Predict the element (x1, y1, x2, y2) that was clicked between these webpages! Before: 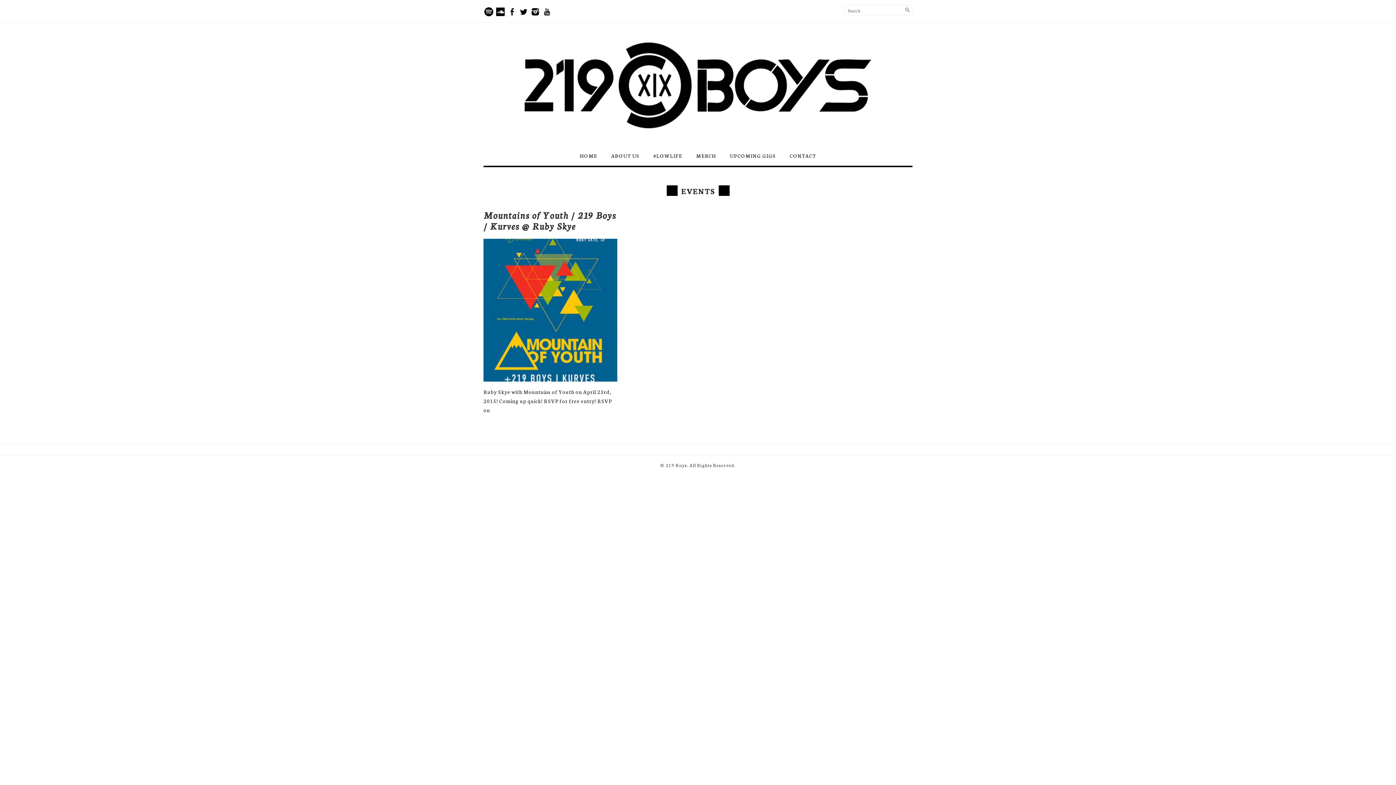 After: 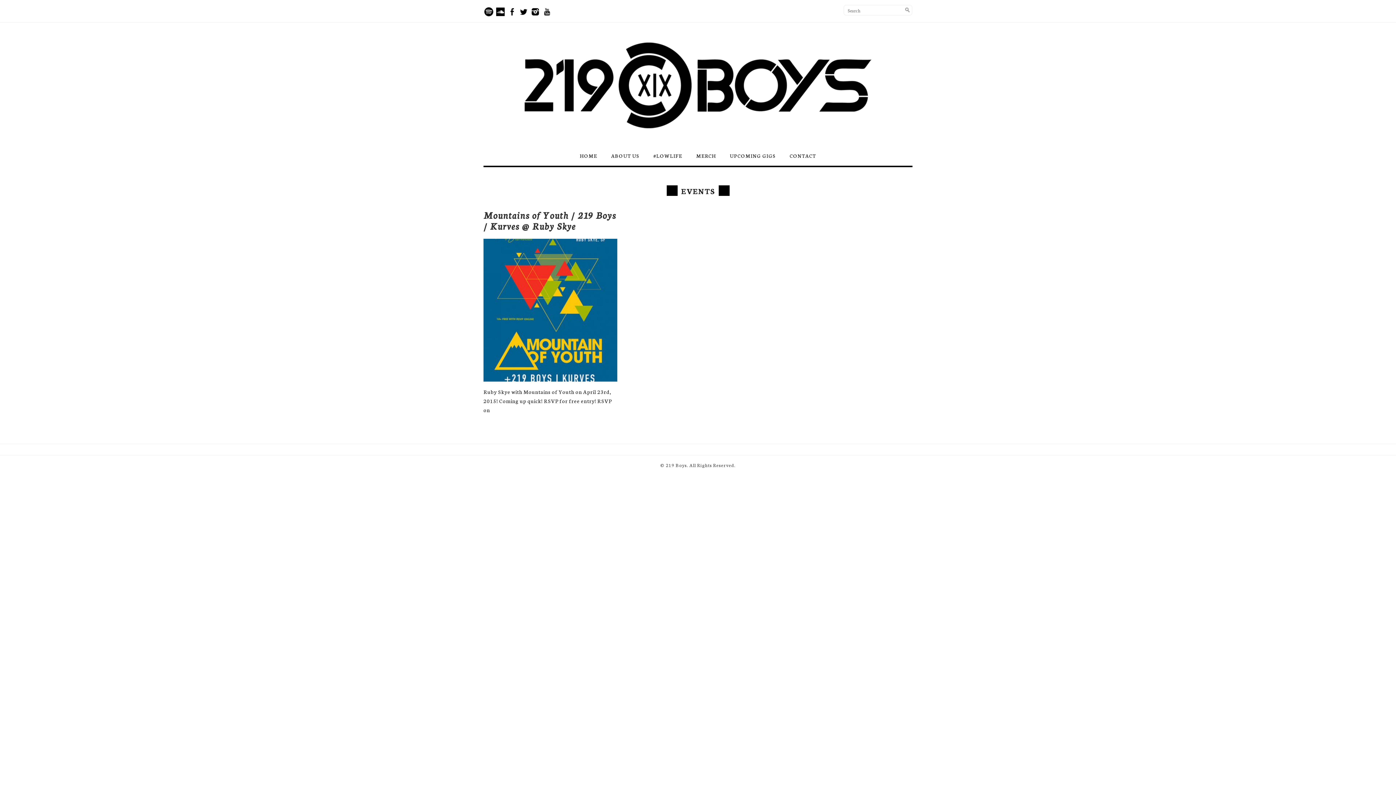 Action: bbox: (495, 10, 505, 17)